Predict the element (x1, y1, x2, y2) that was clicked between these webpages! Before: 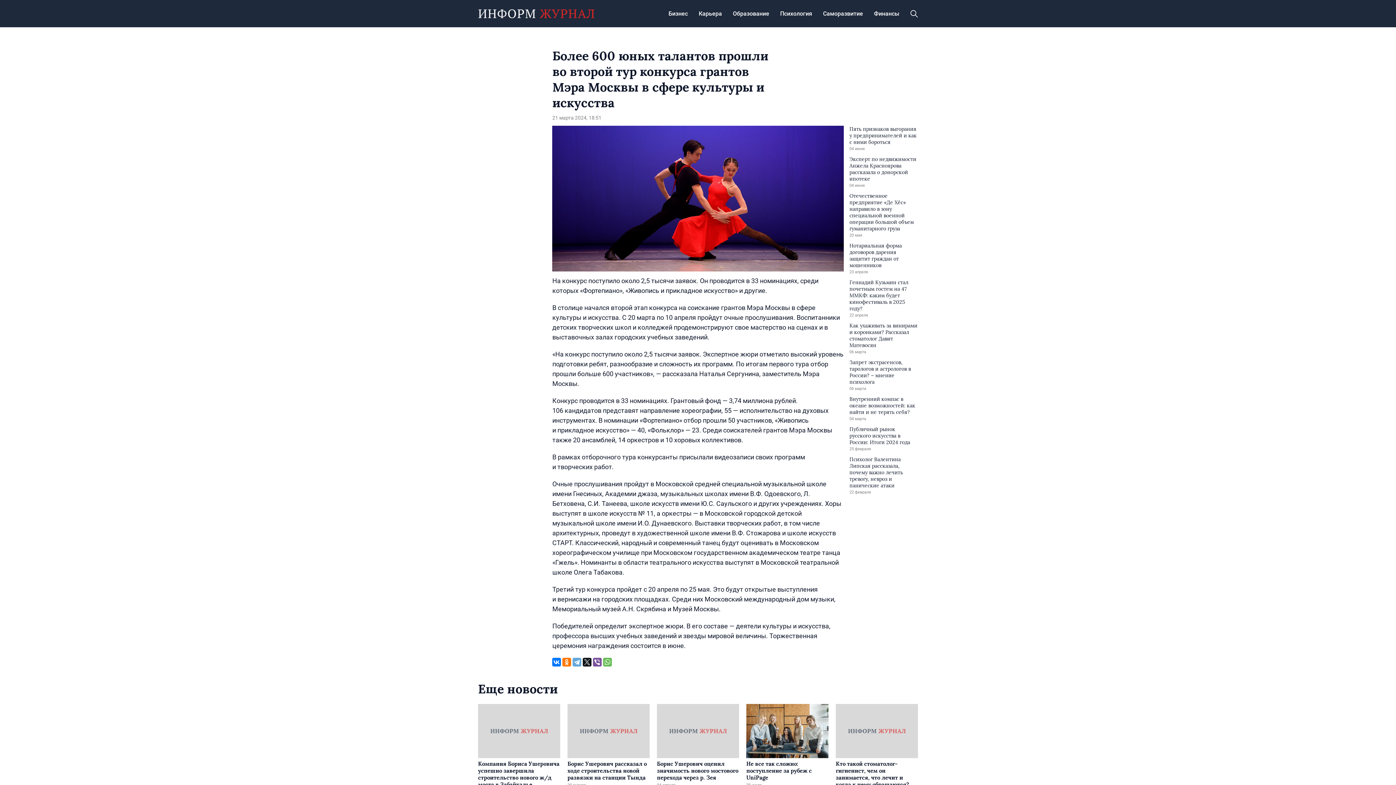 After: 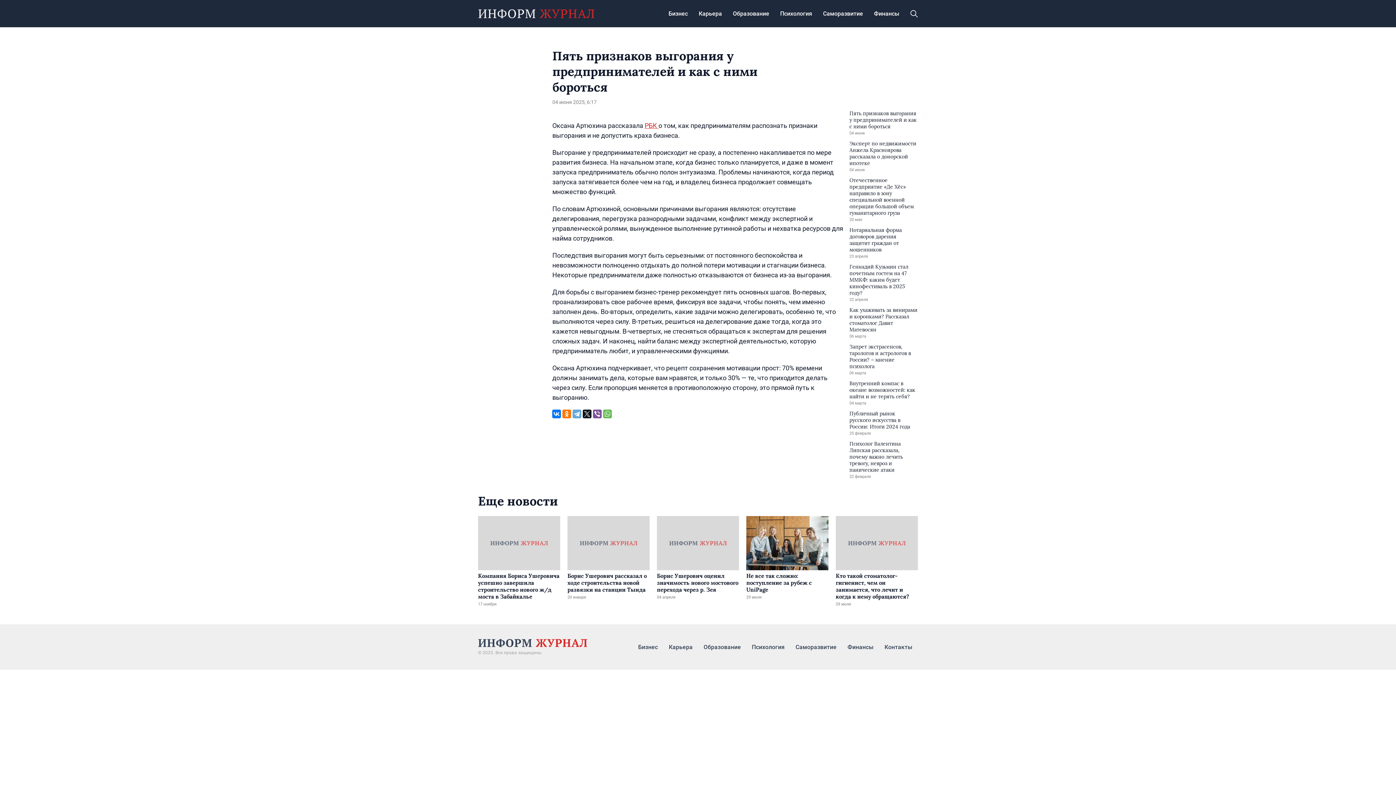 Action: bbox: (849, 125, 918, 146) label: Пять признаков выгорания у предпринимателей и как с ними бороться